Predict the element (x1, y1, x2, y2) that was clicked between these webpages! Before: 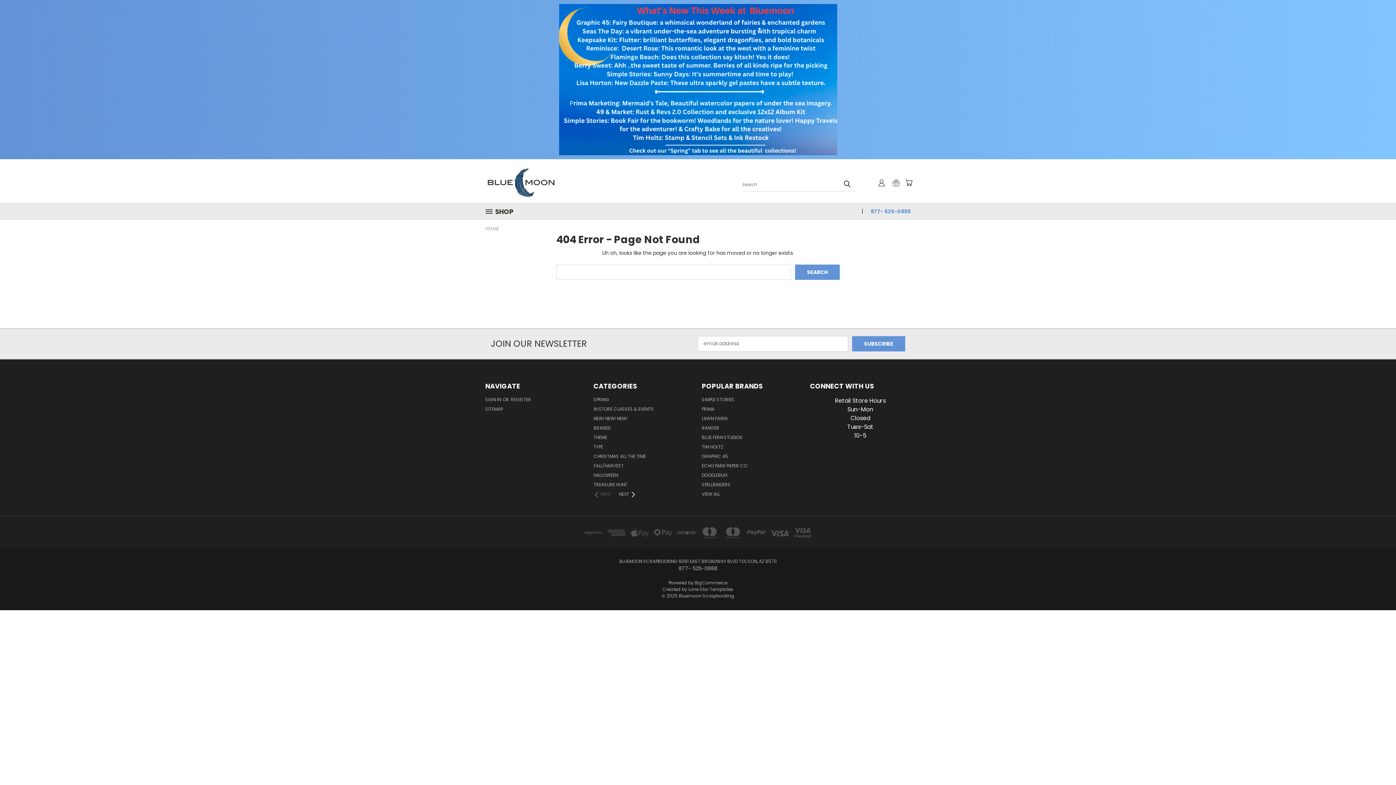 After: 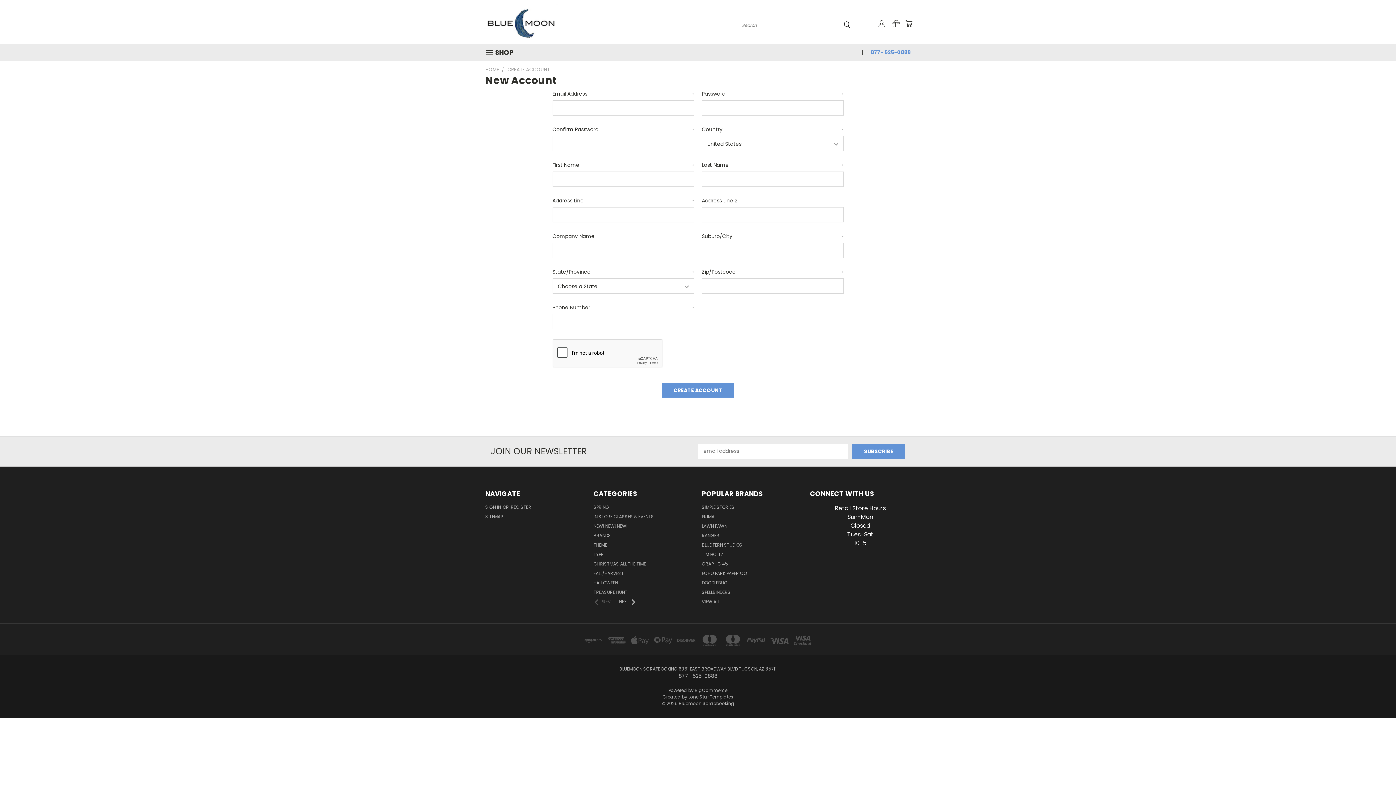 Action: label: REGISTER bbox: (510, 396, 531, 405)